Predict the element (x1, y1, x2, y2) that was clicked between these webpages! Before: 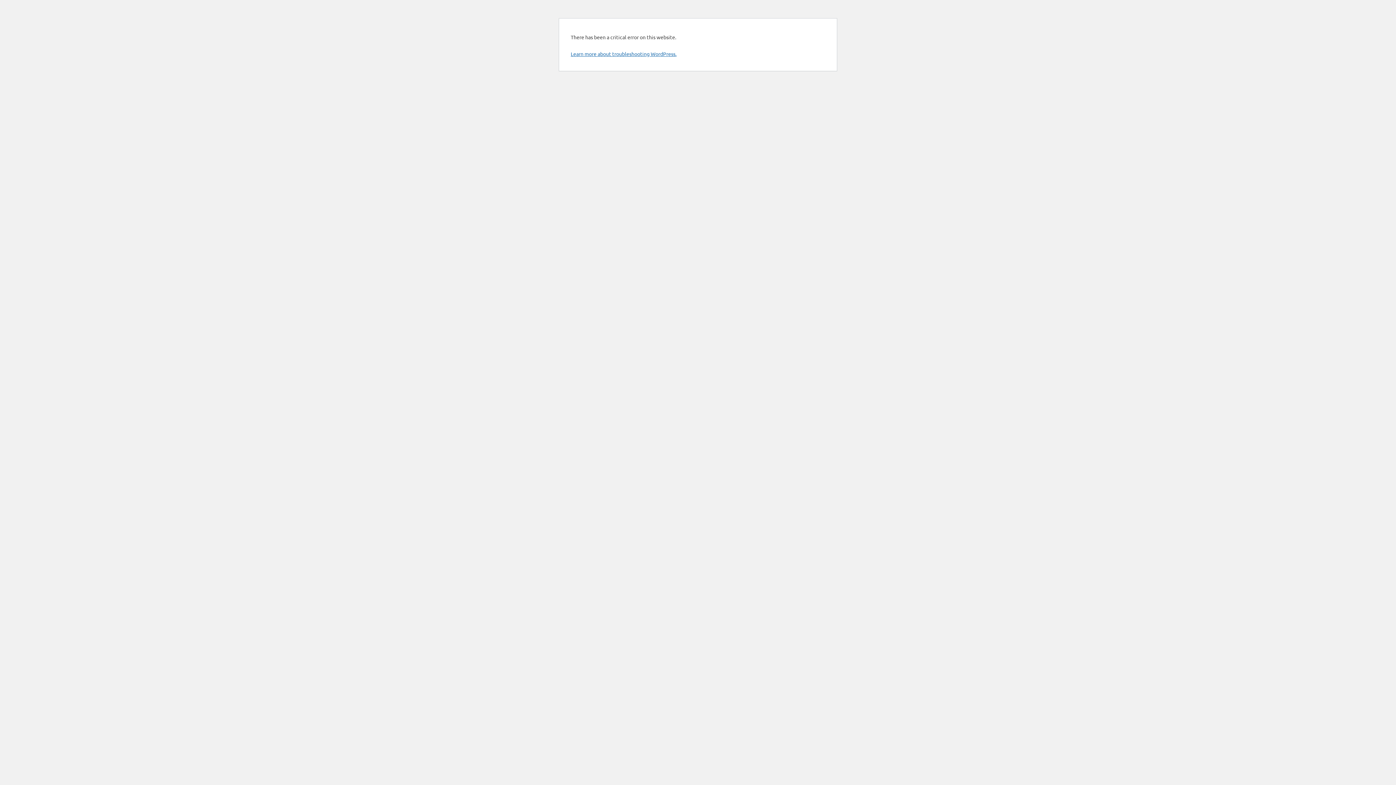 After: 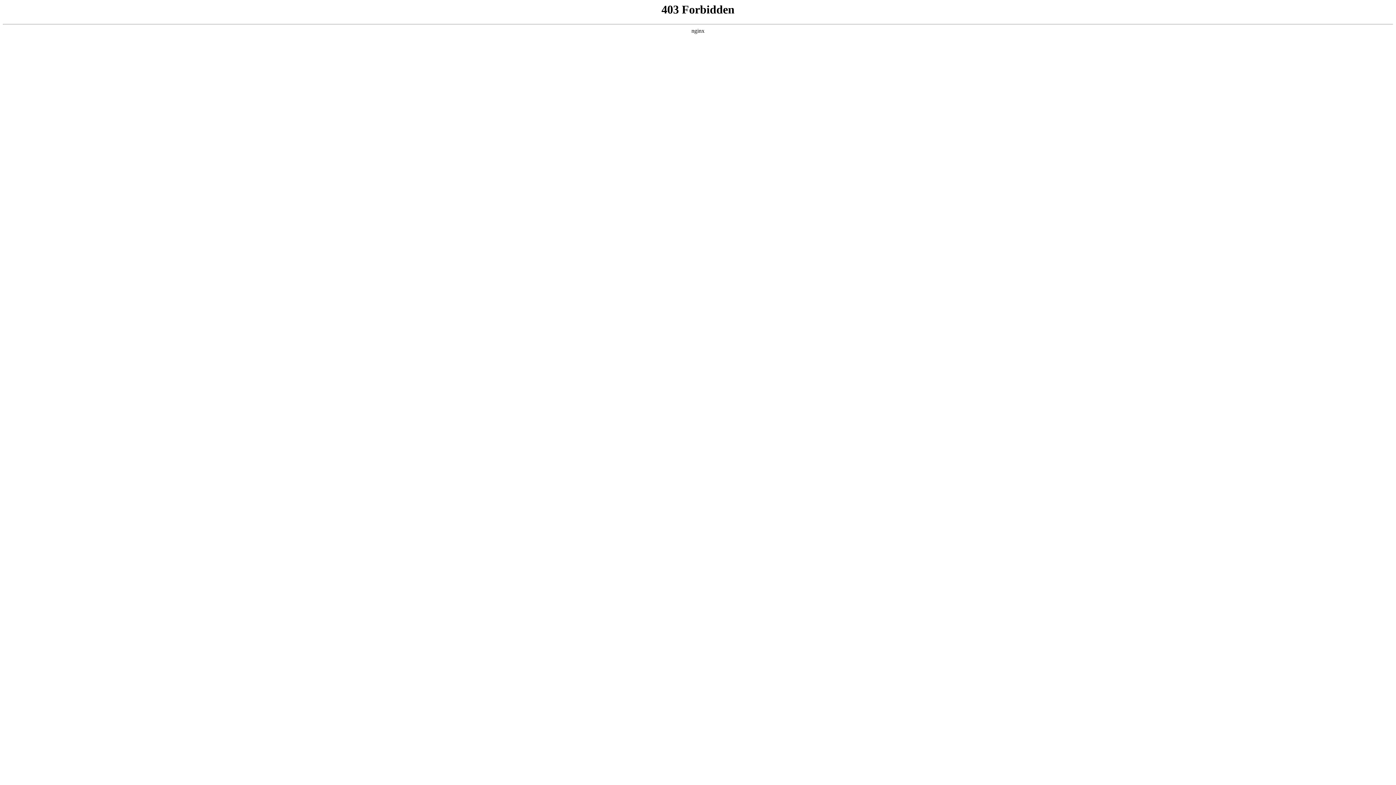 Action: label: Learn more about troubleshooting WordPress. bbox: (570, 50, 676, 57)